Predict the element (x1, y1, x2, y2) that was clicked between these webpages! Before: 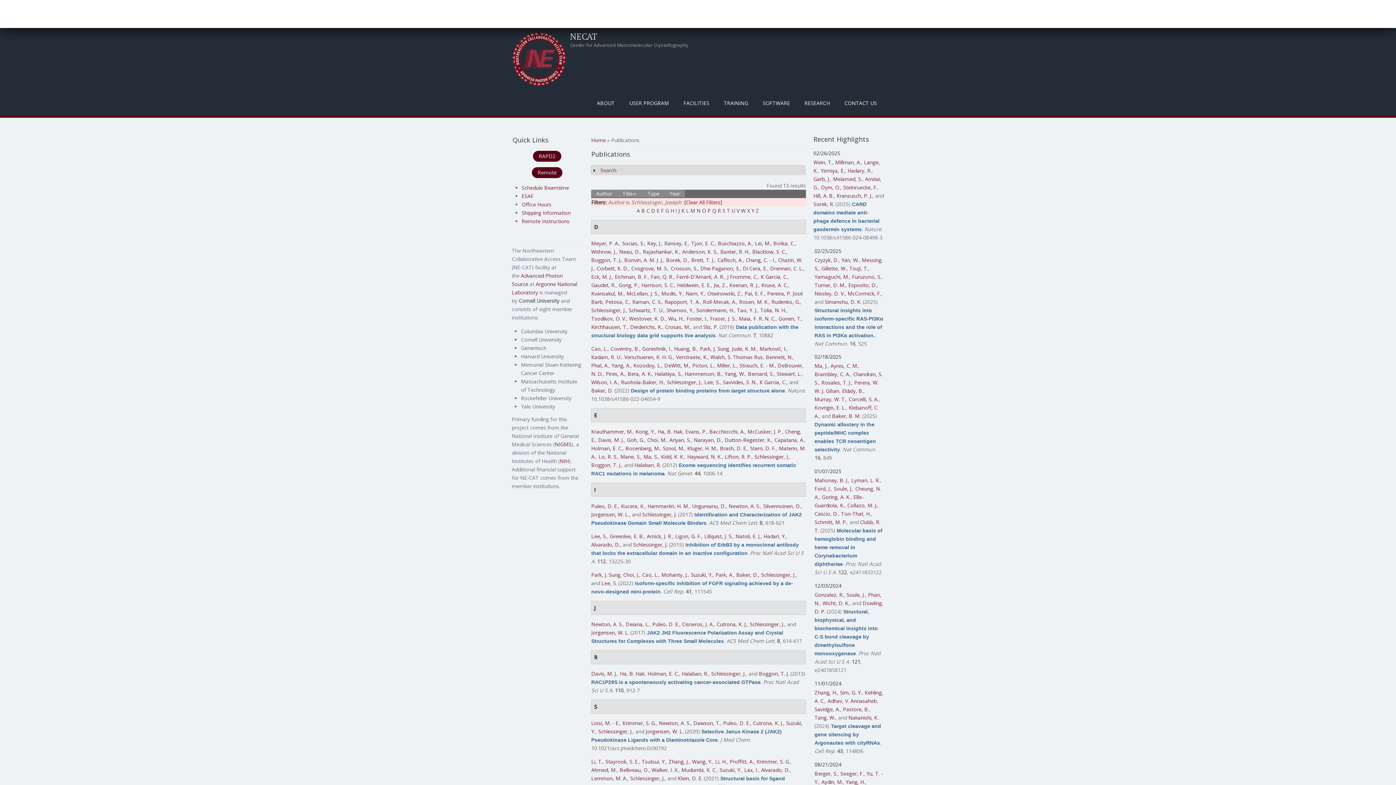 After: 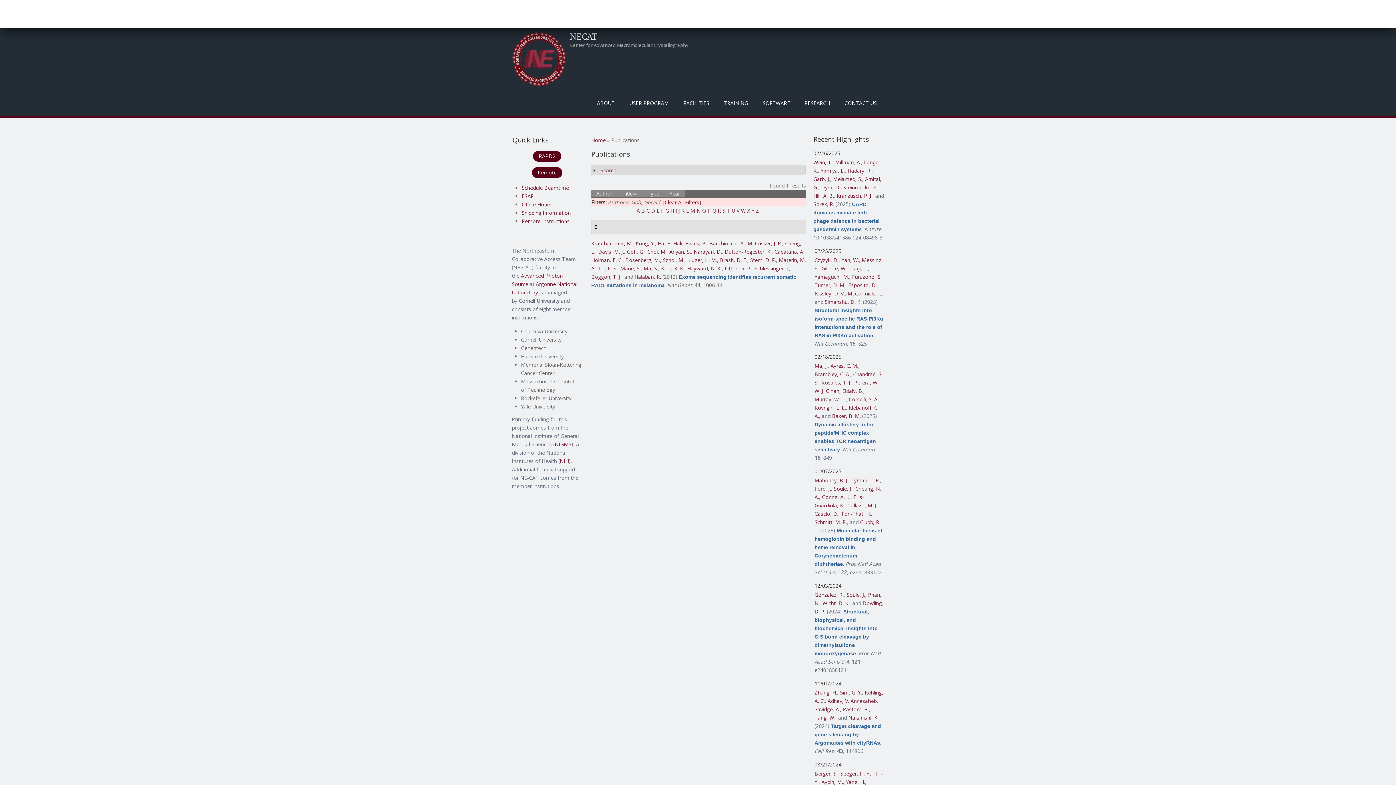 Action: bbox: (627, 436, 644, 443) label: Goh, G.